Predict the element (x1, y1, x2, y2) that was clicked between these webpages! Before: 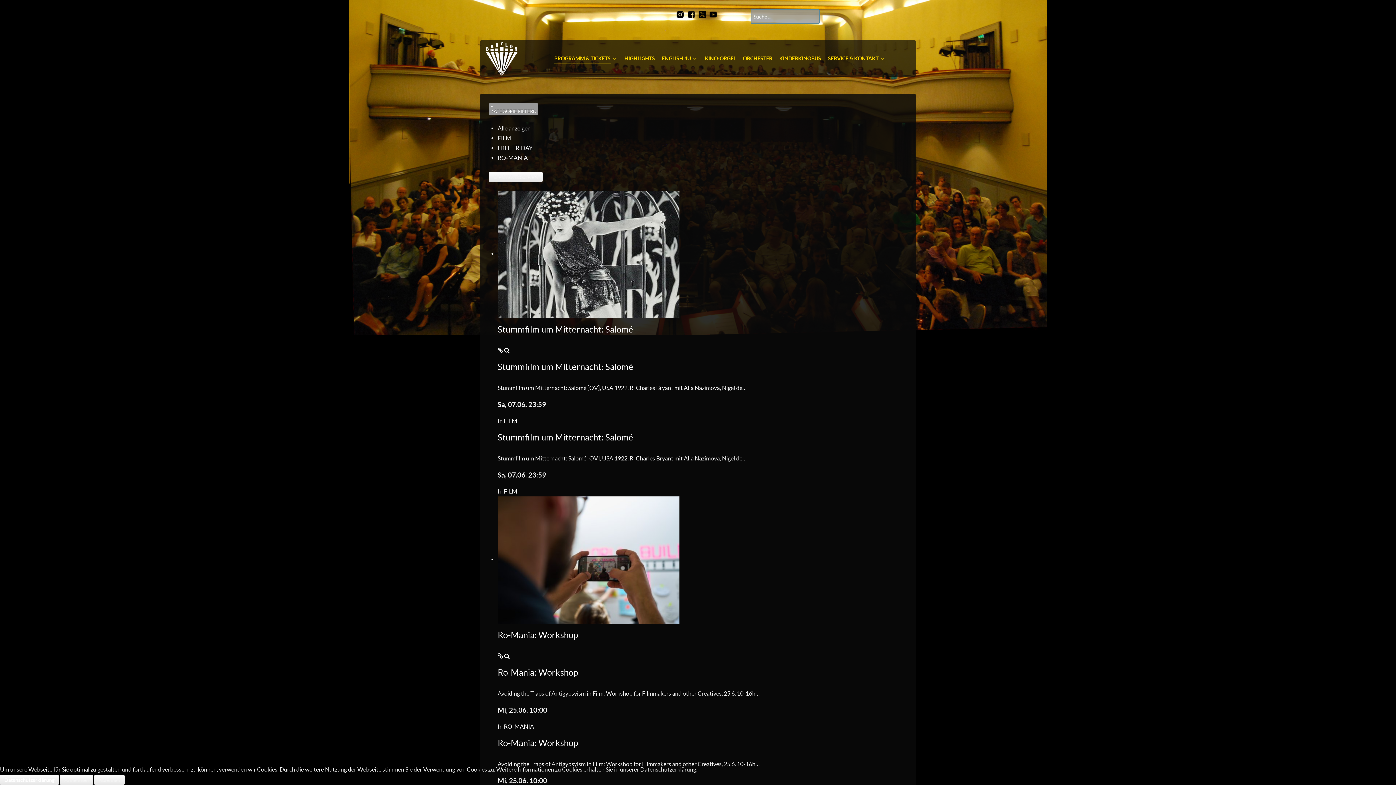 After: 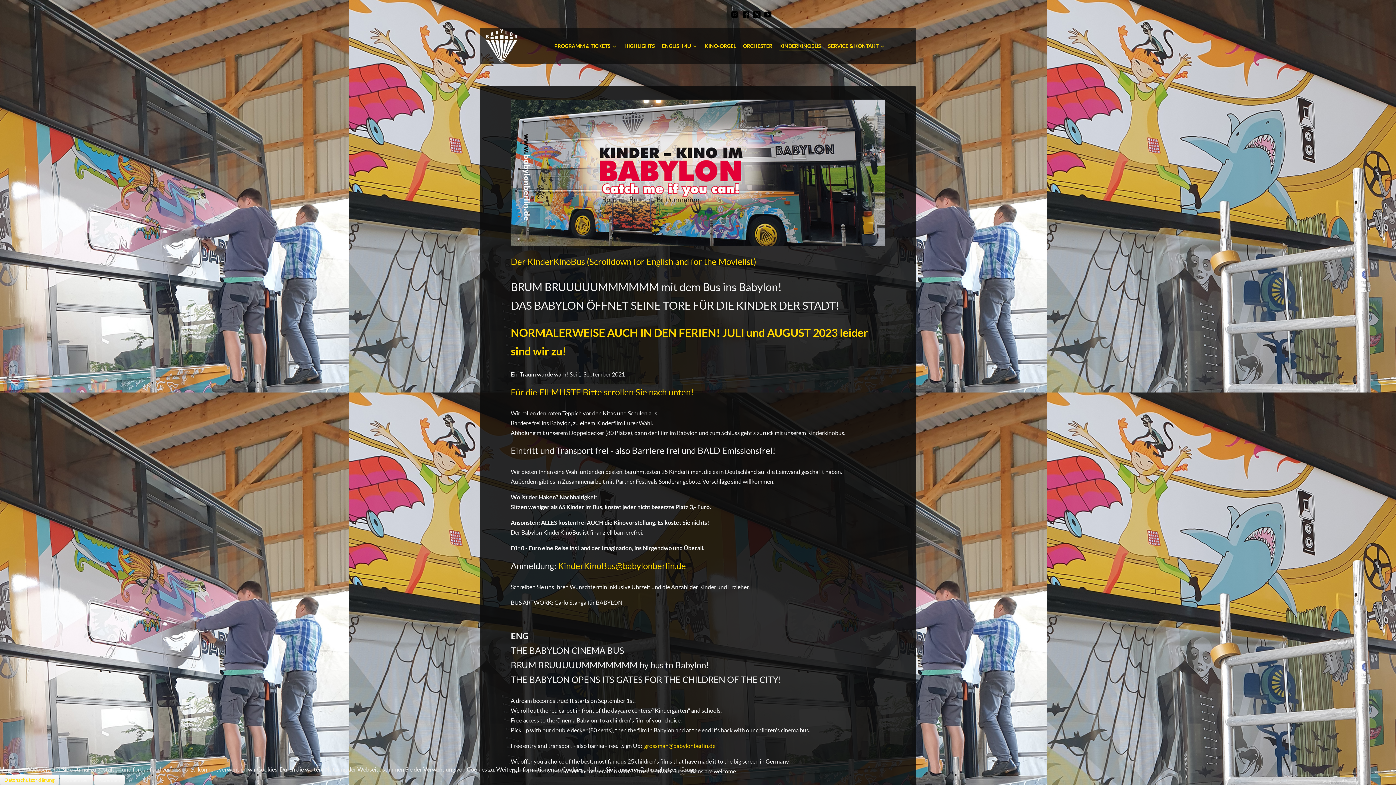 Action: label: KINDERKINOBUS bbox: (779, 54, 821, 64)